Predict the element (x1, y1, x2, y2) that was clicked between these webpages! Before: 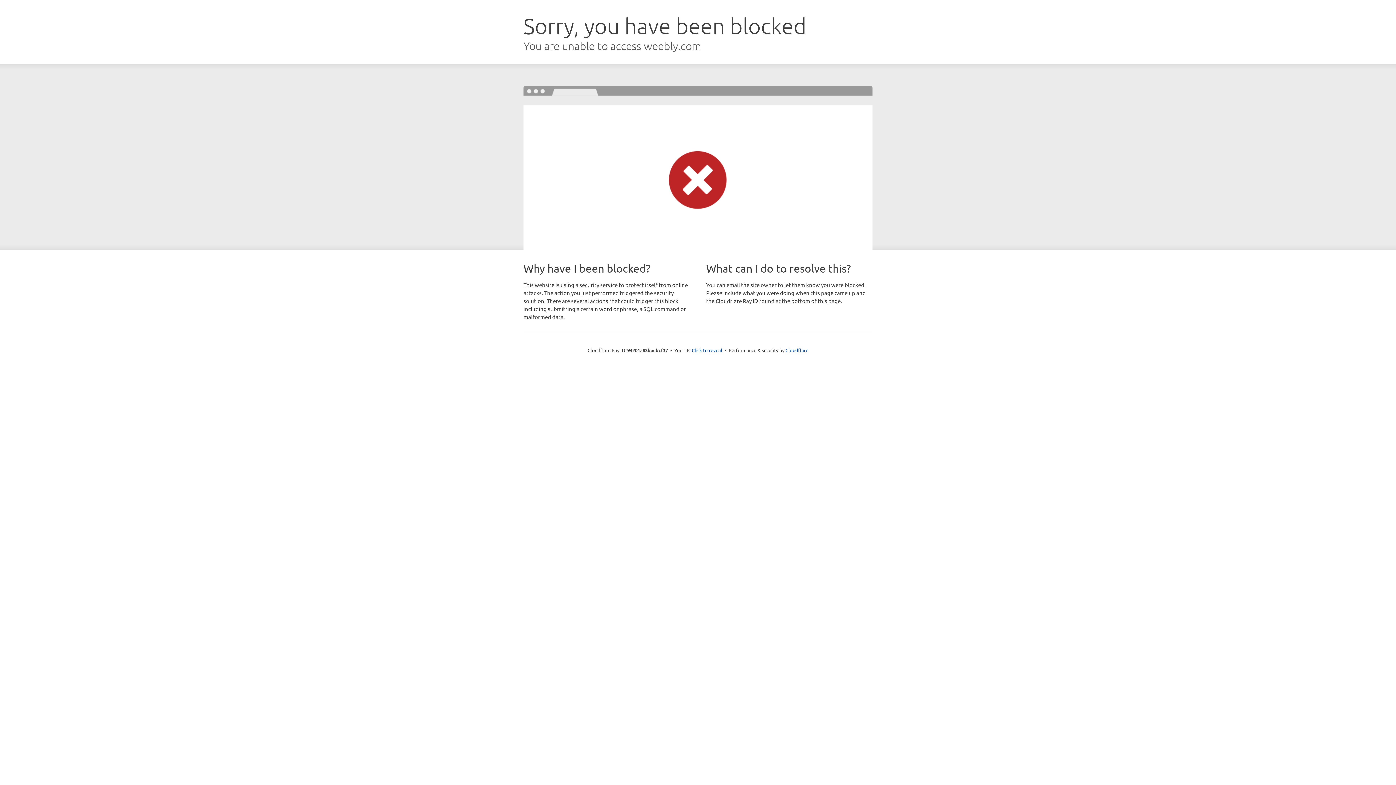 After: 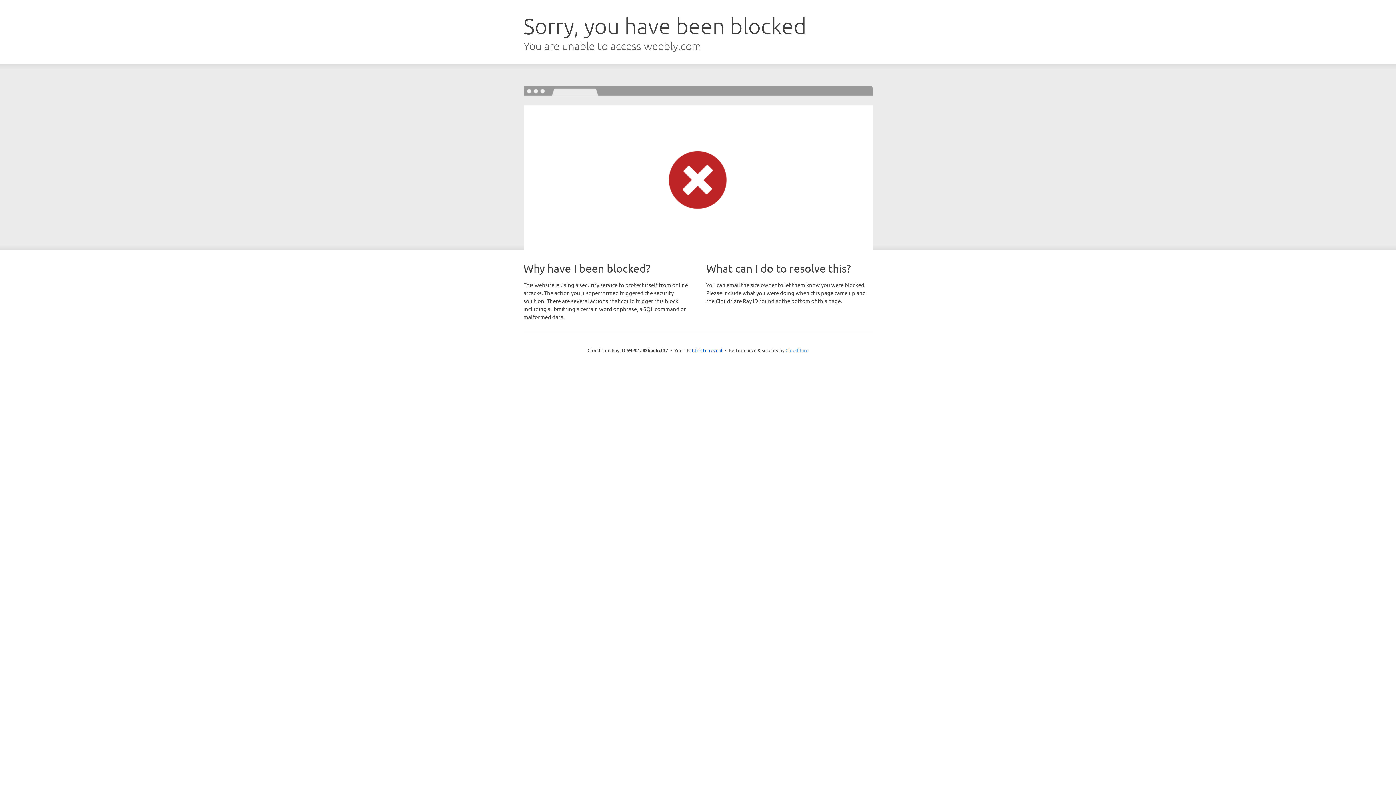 Action: label: Cloudflare bbox: (785, 347, 808, 353)